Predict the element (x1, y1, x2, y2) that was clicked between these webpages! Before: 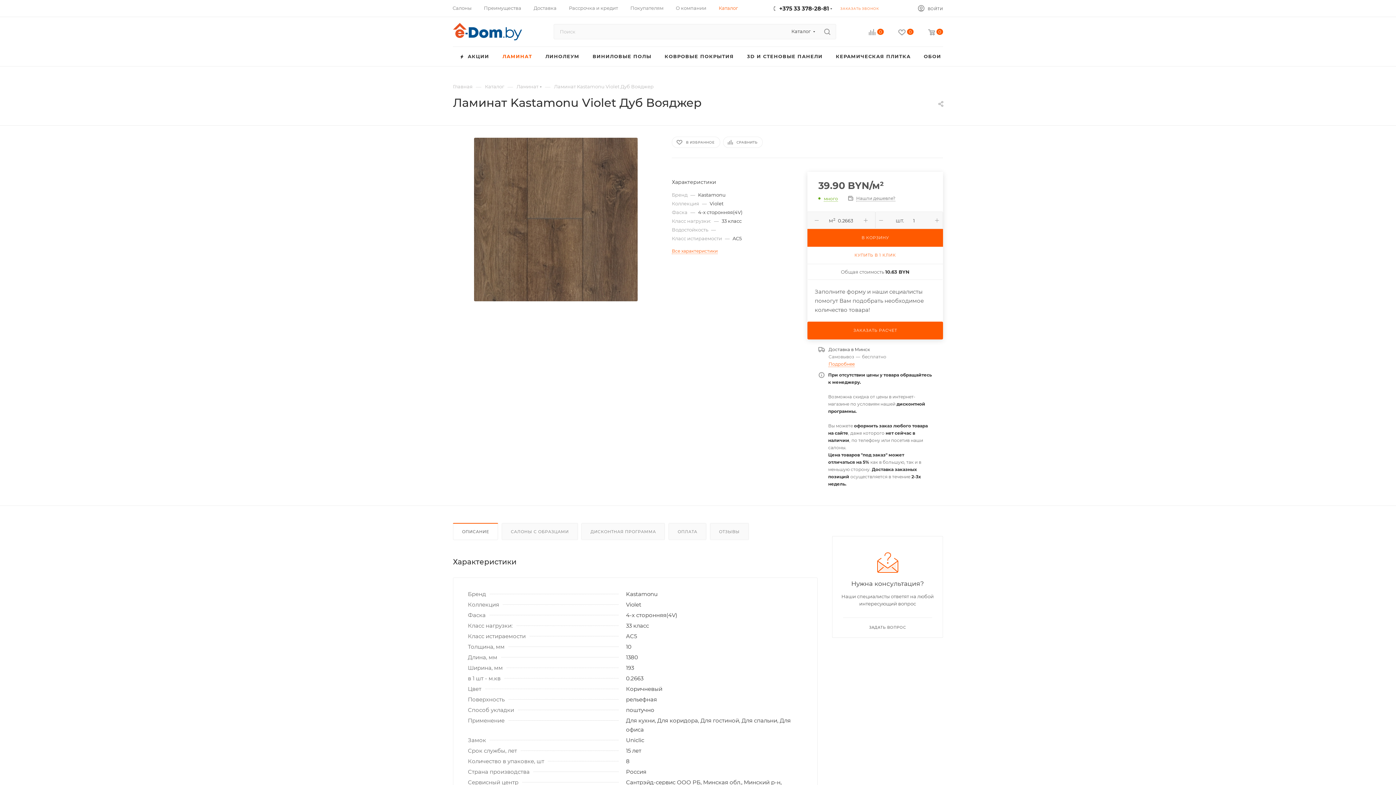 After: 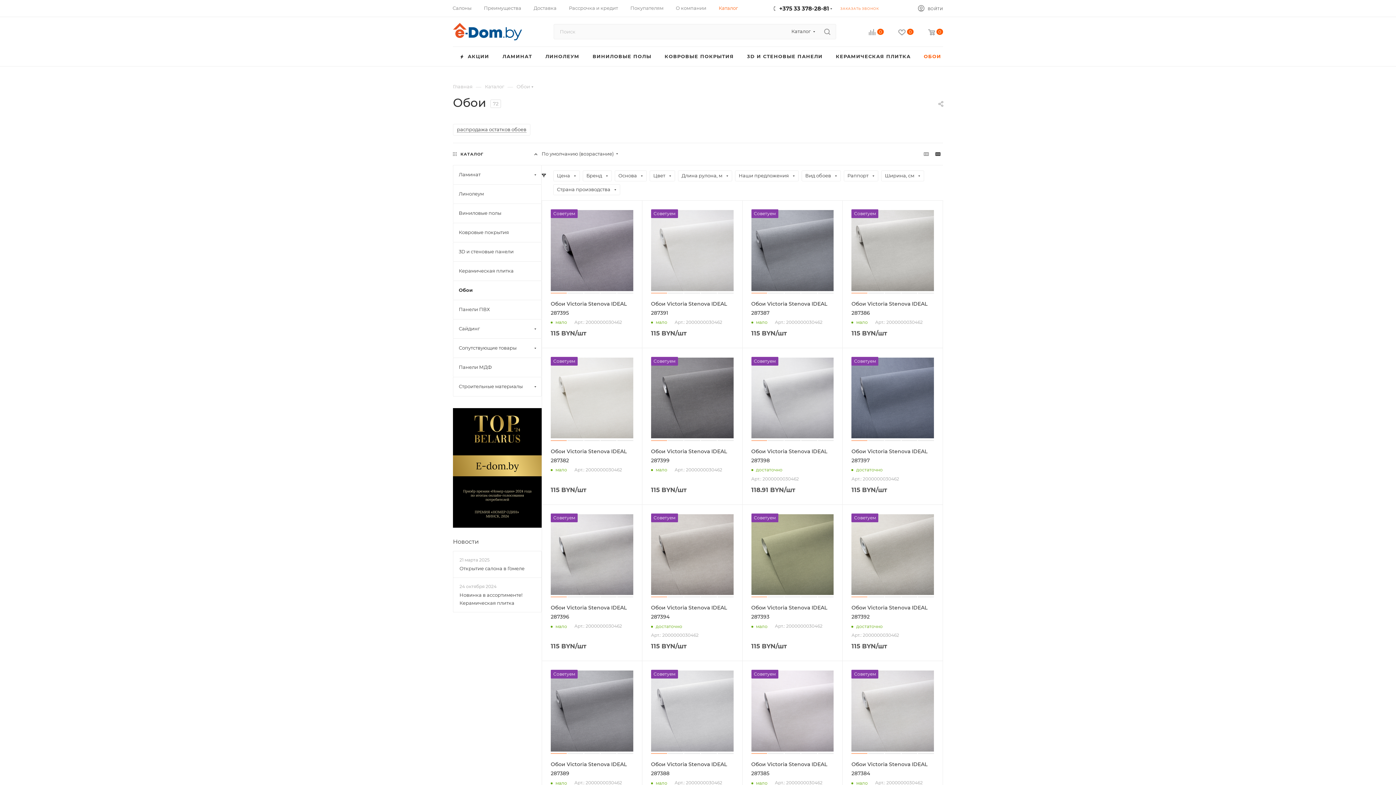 Action: label: ОБОИ bbox: (917, 46, 948, 66)